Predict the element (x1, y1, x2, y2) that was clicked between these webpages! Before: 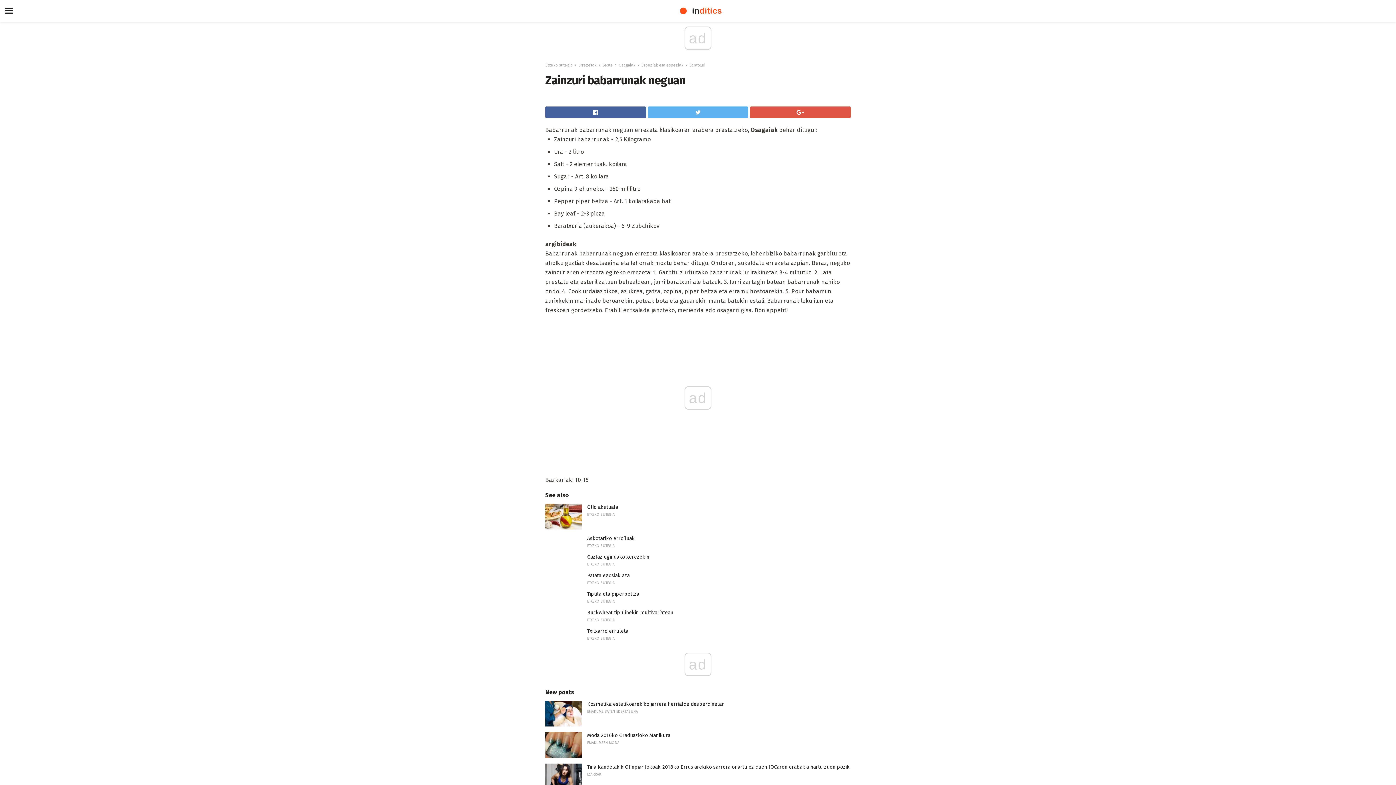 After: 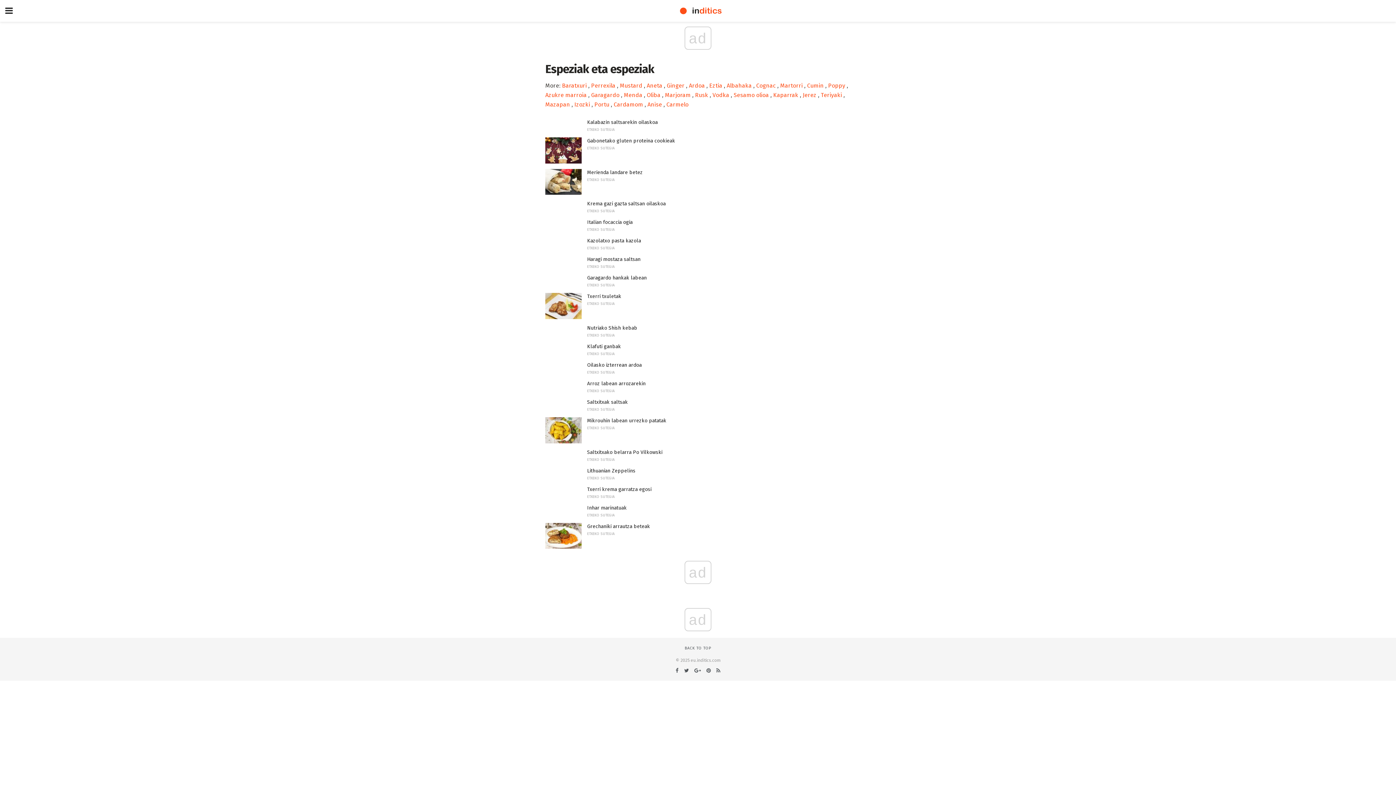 Action: bbox: (641, 62, 683, 67) label: Espeziak eta espeziak